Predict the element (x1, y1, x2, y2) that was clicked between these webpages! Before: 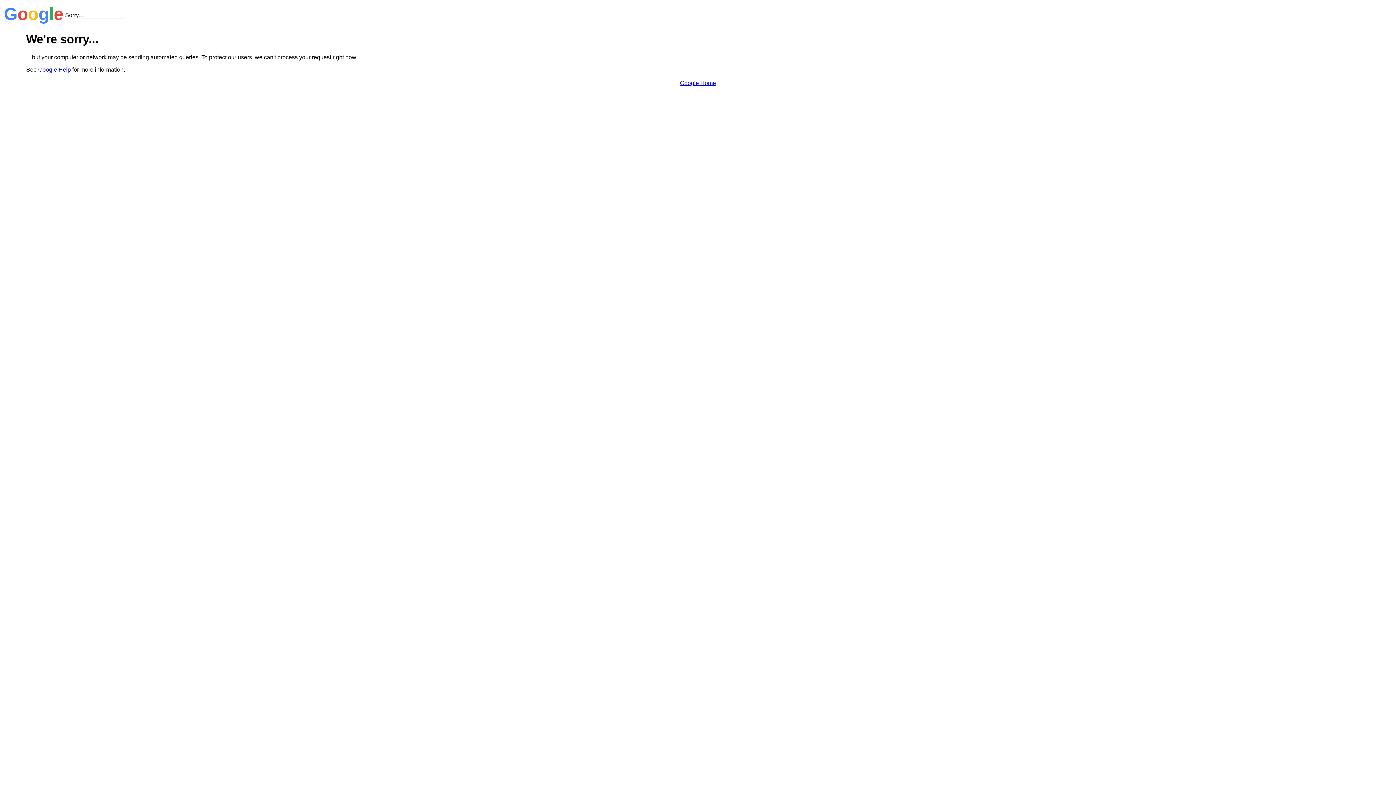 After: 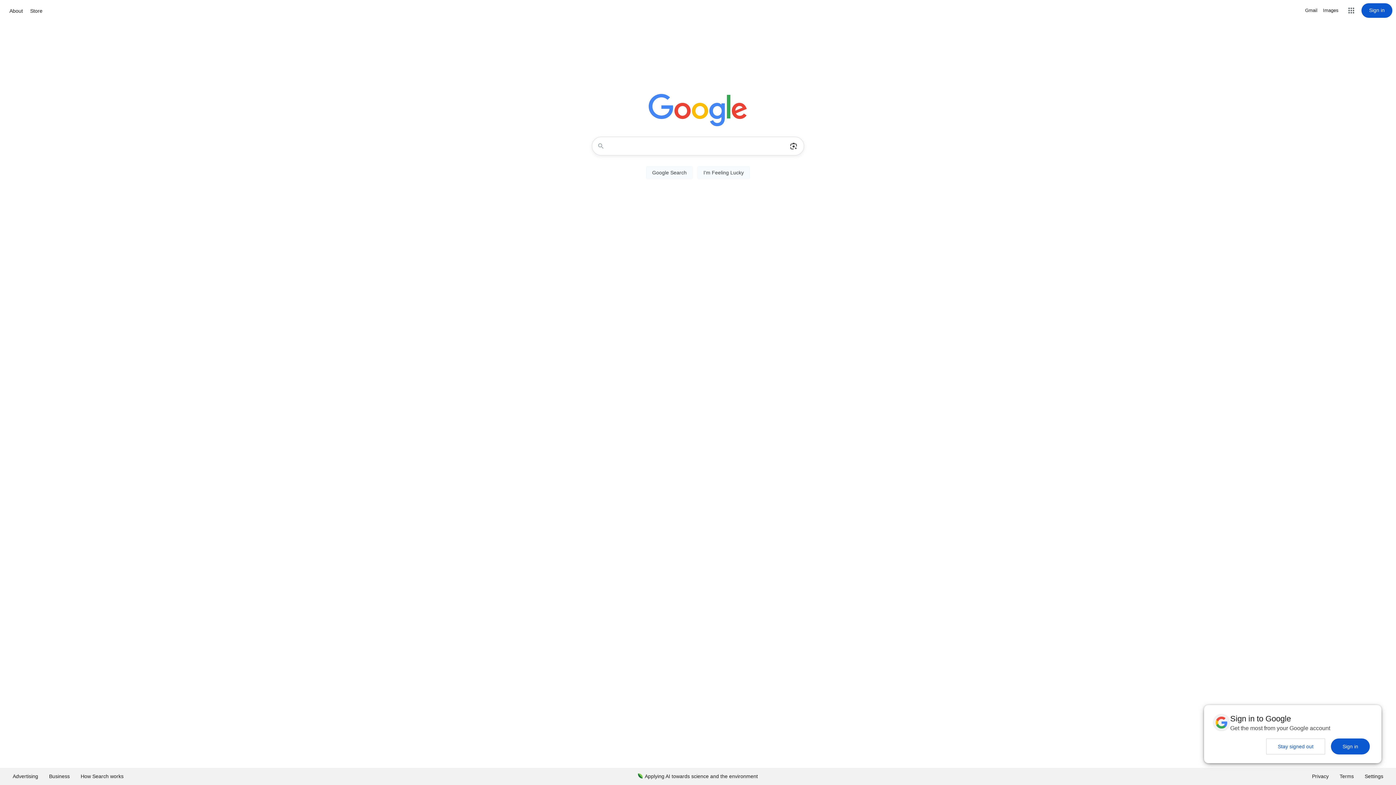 Action: bbox: (680, 79, 716, 86) label: Google Home